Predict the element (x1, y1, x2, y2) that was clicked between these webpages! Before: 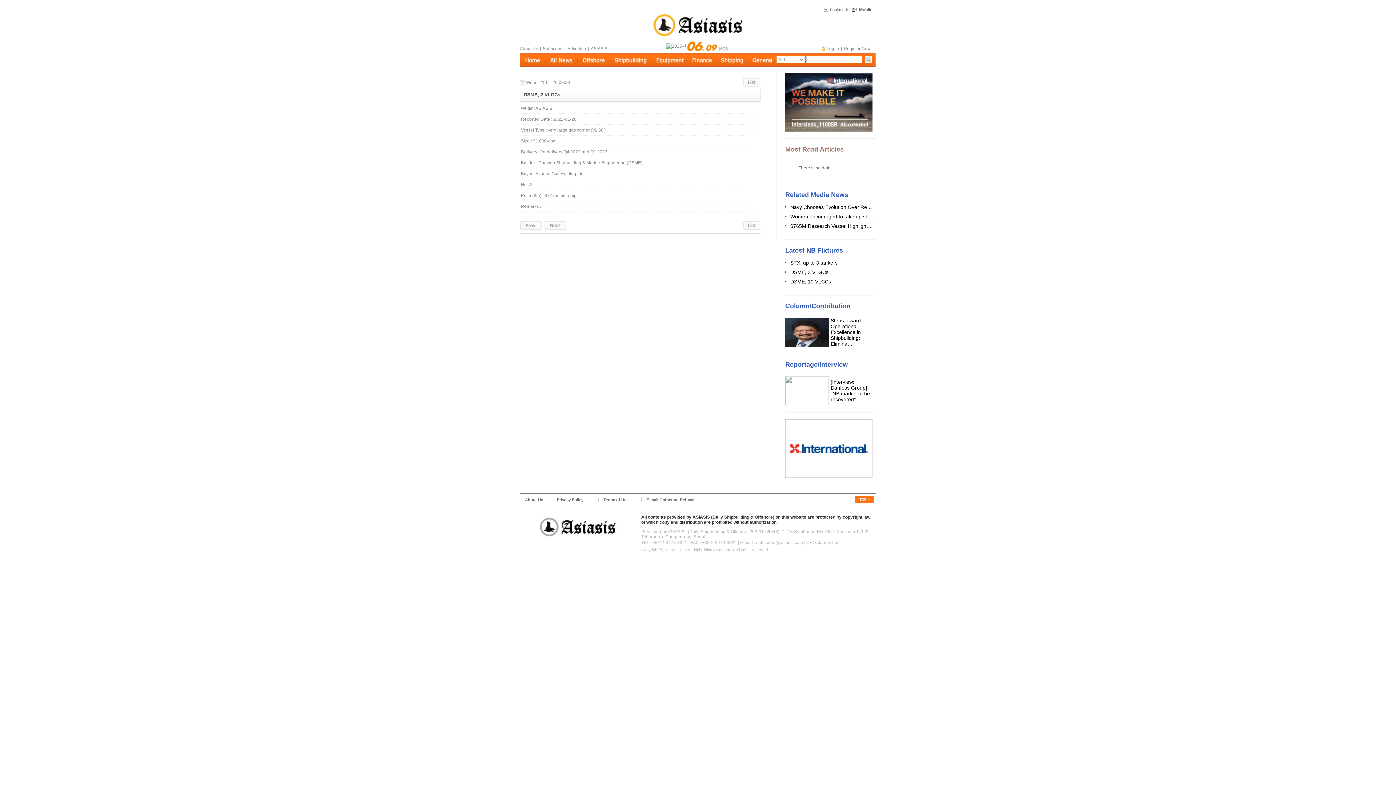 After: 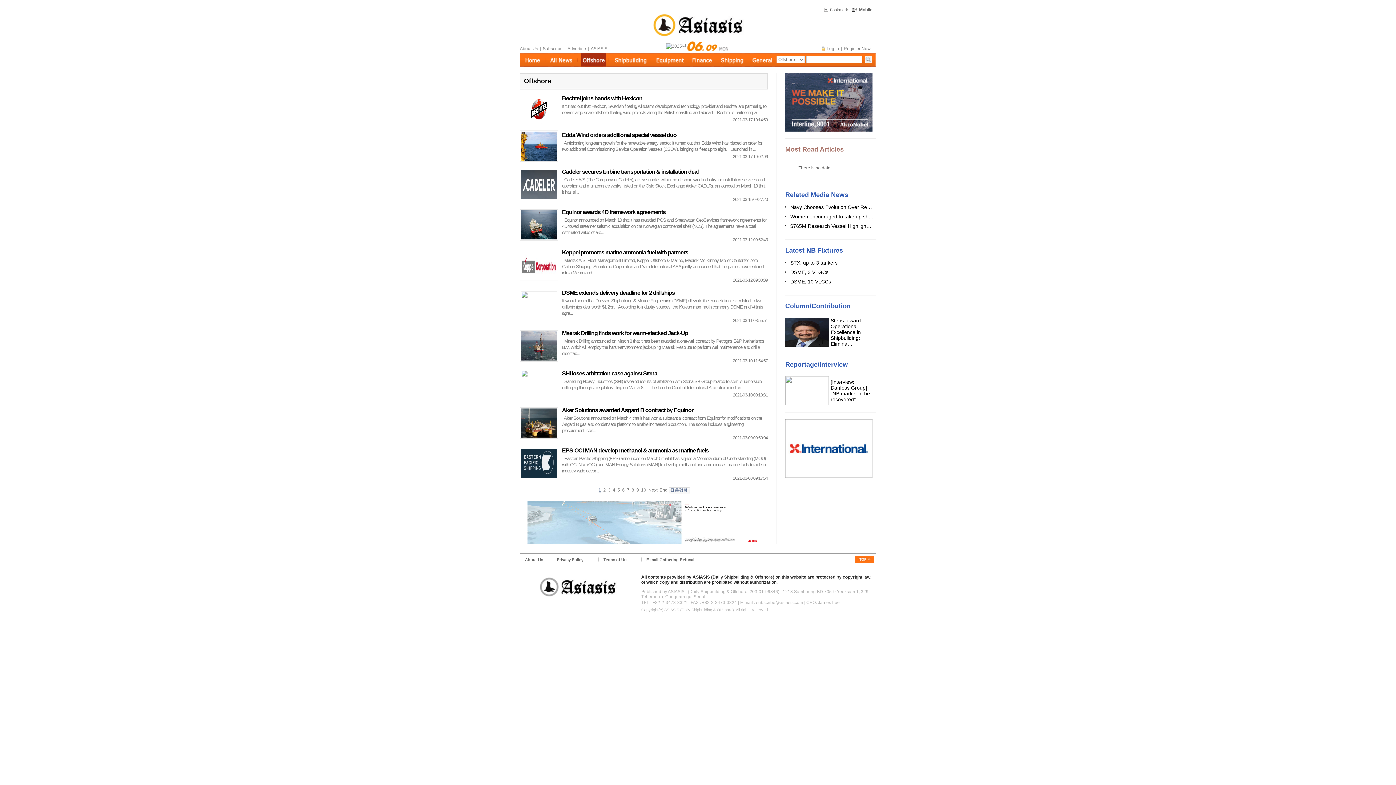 Action: bbox: (581, 62, 606, 68)